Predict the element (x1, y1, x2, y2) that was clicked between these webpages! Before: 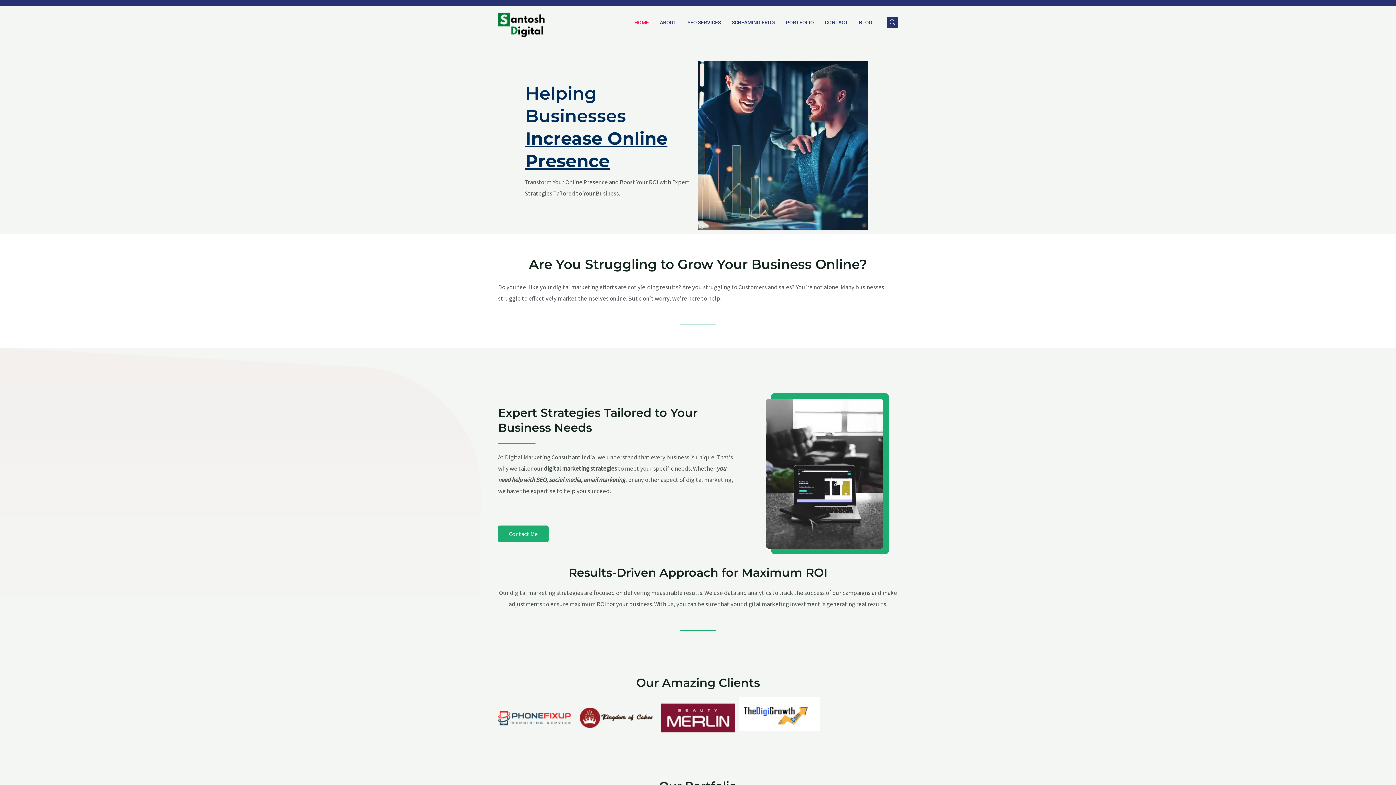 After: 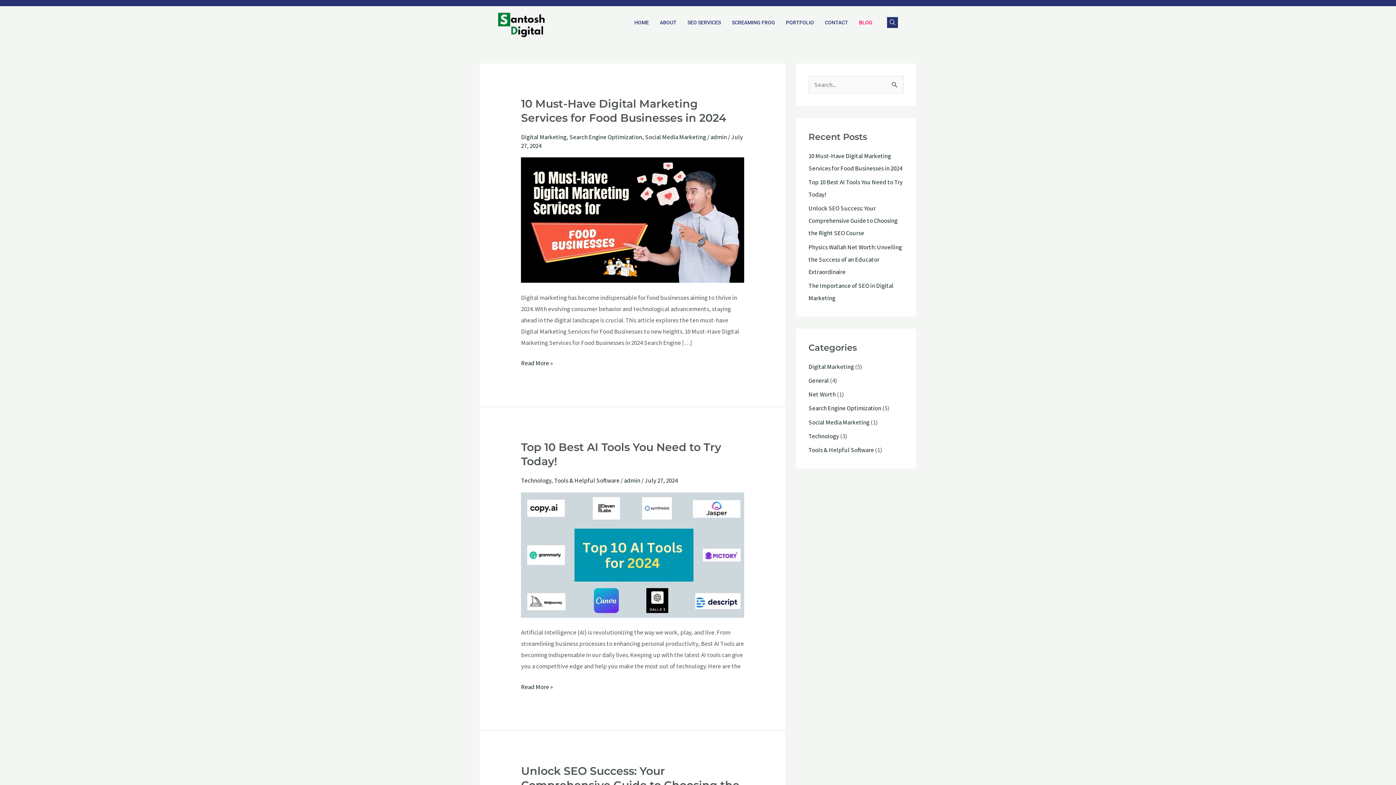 Action: label: BLOG bbox: (853, 9, 878, 35)